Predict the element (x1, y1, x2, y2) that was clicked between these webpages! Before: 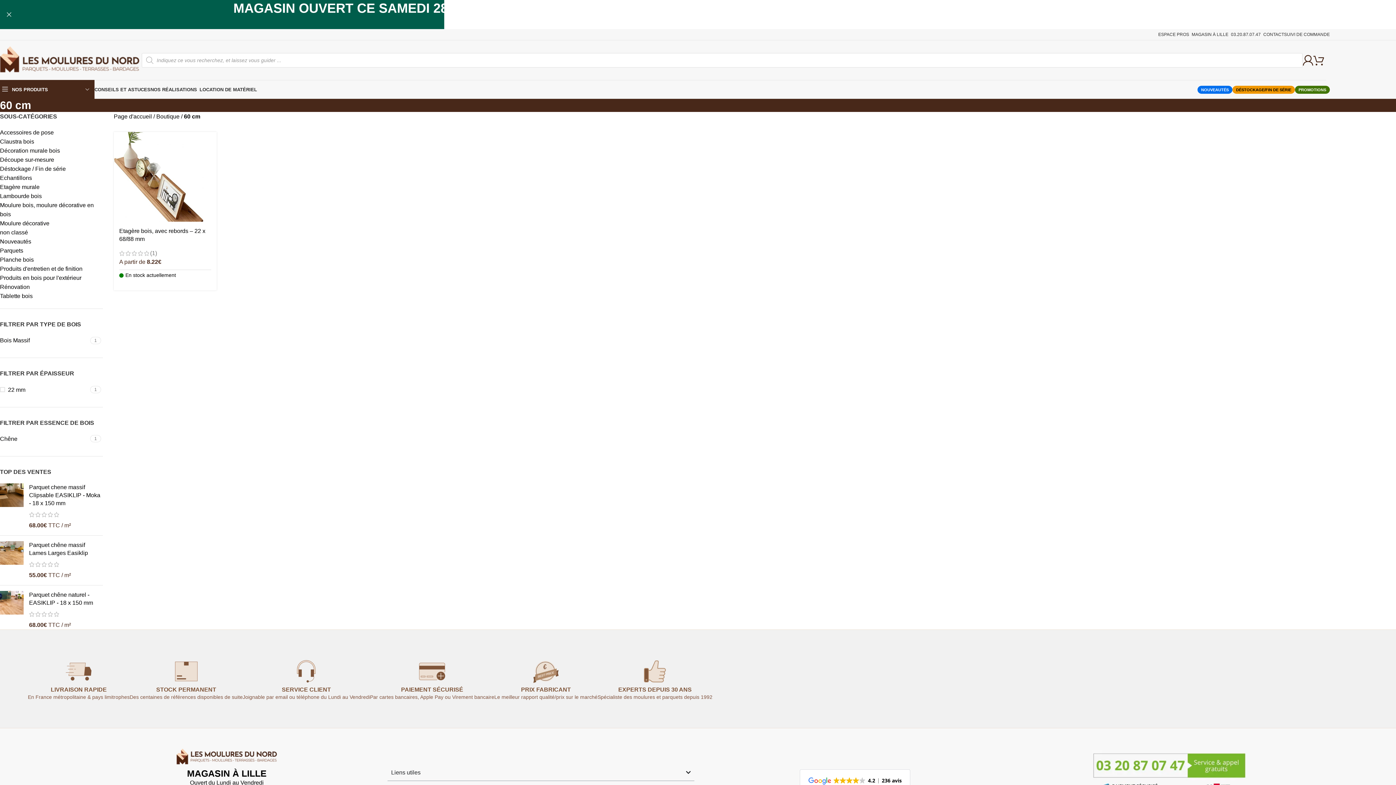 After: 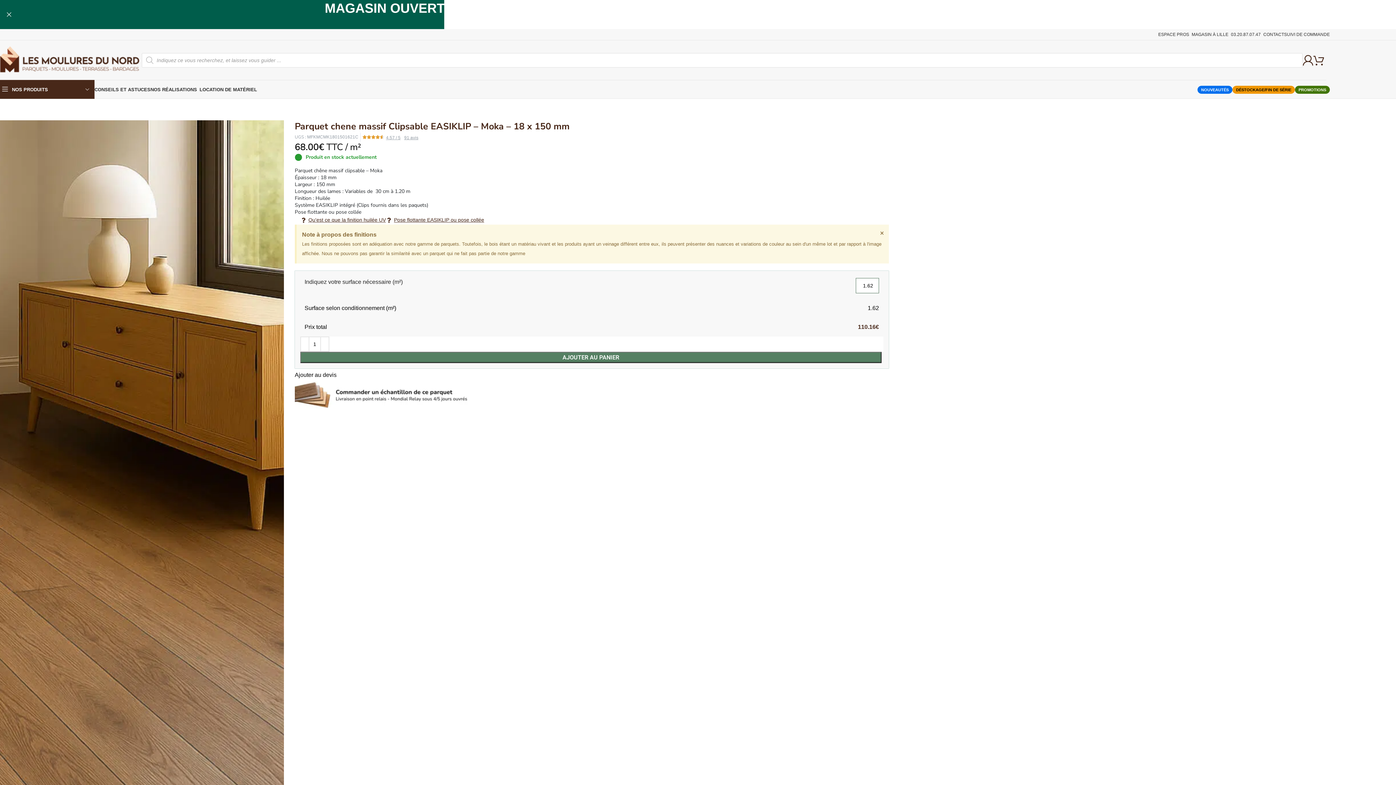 Action: bbox: (0, 483, 23, 530)